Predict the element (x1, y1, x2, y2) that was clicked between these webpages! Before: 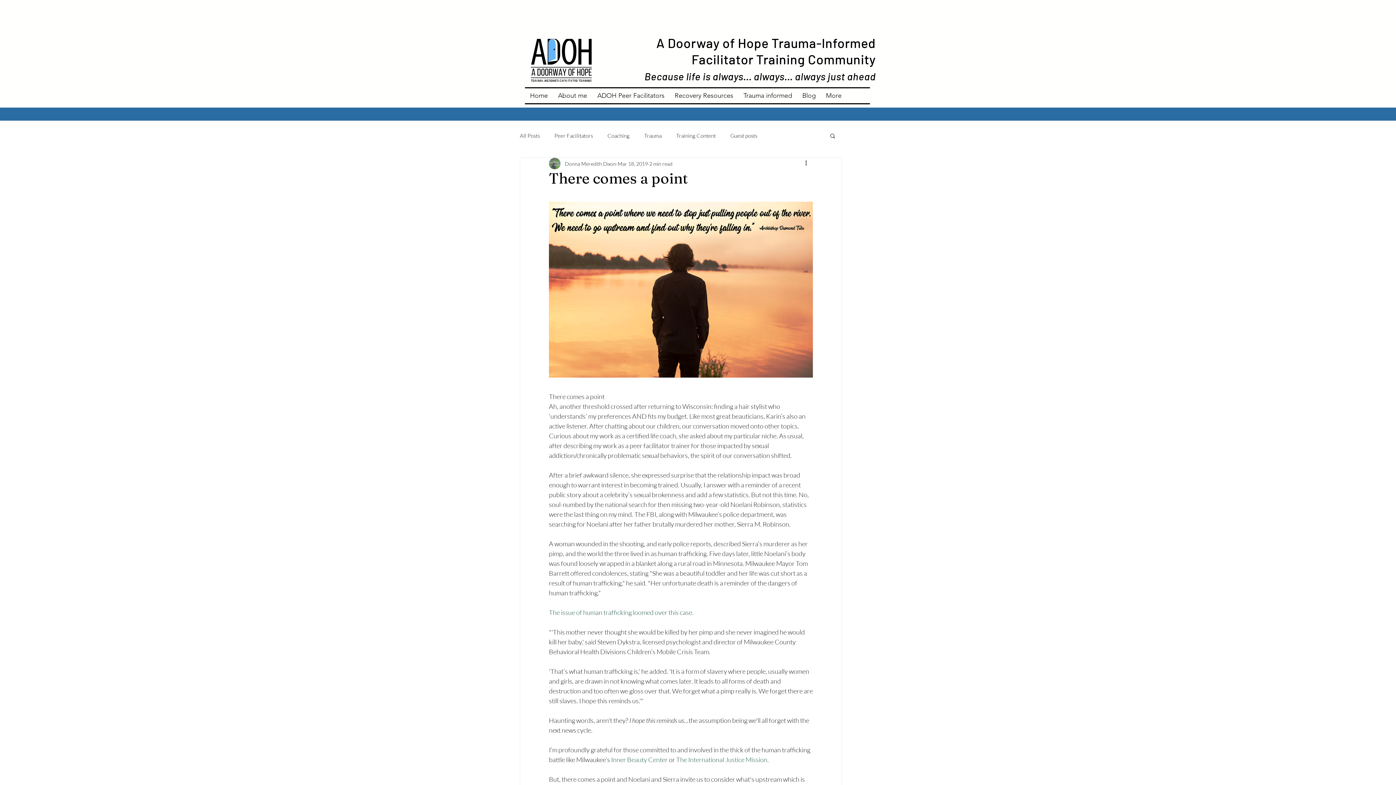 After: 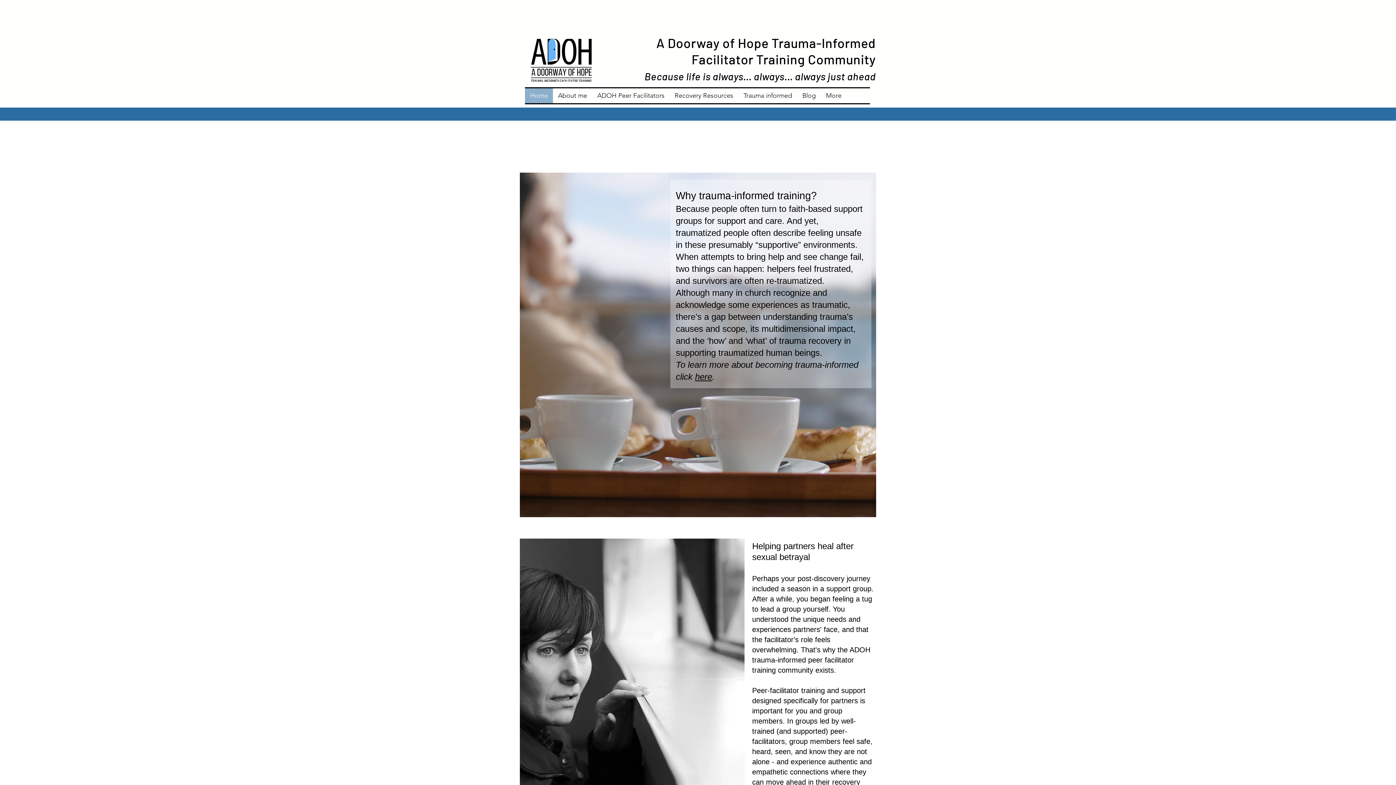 Action: bbox: (525, 88, 553, 103) label: Home